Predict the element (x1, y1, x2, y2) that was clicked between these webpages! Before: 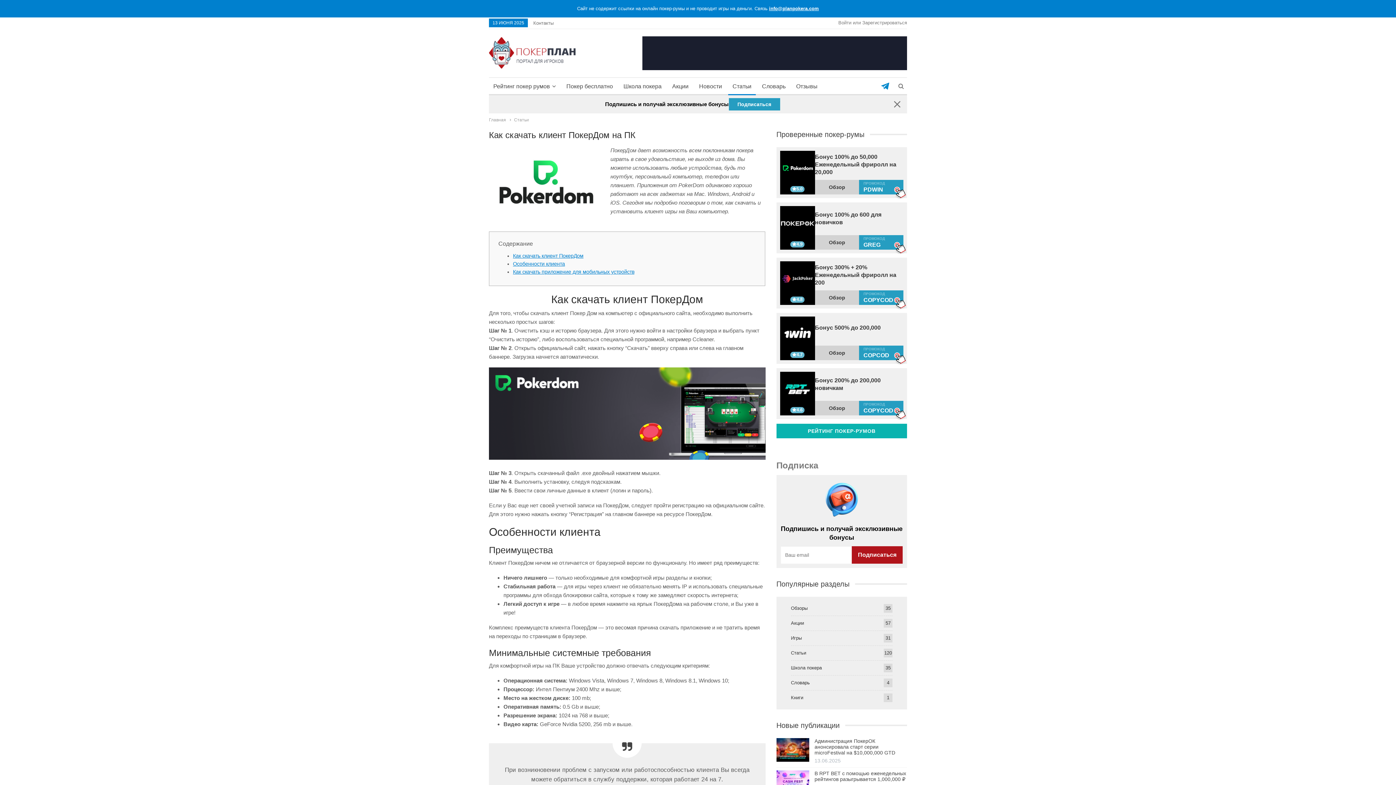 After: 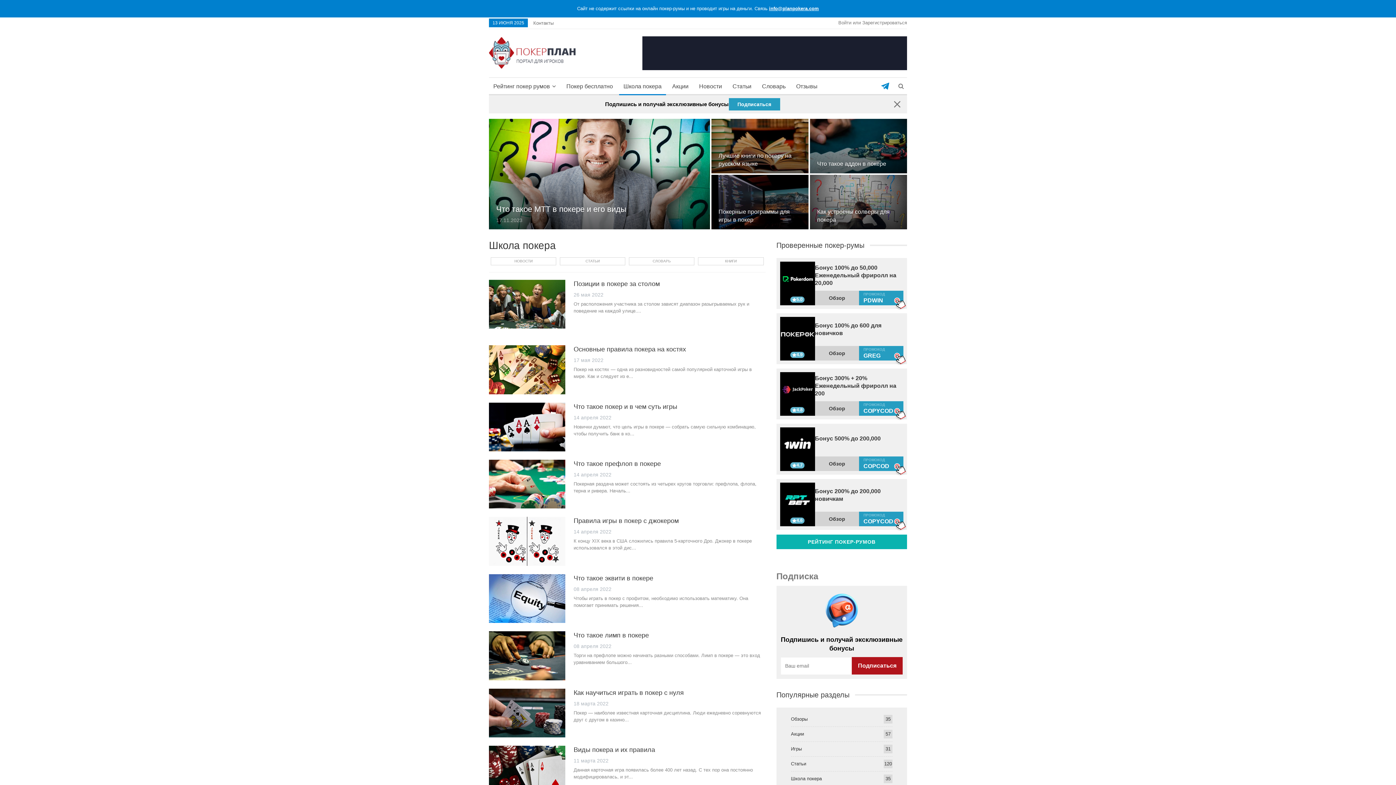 Action: bbox: (619, 77, 666, 95) label: Школа покера